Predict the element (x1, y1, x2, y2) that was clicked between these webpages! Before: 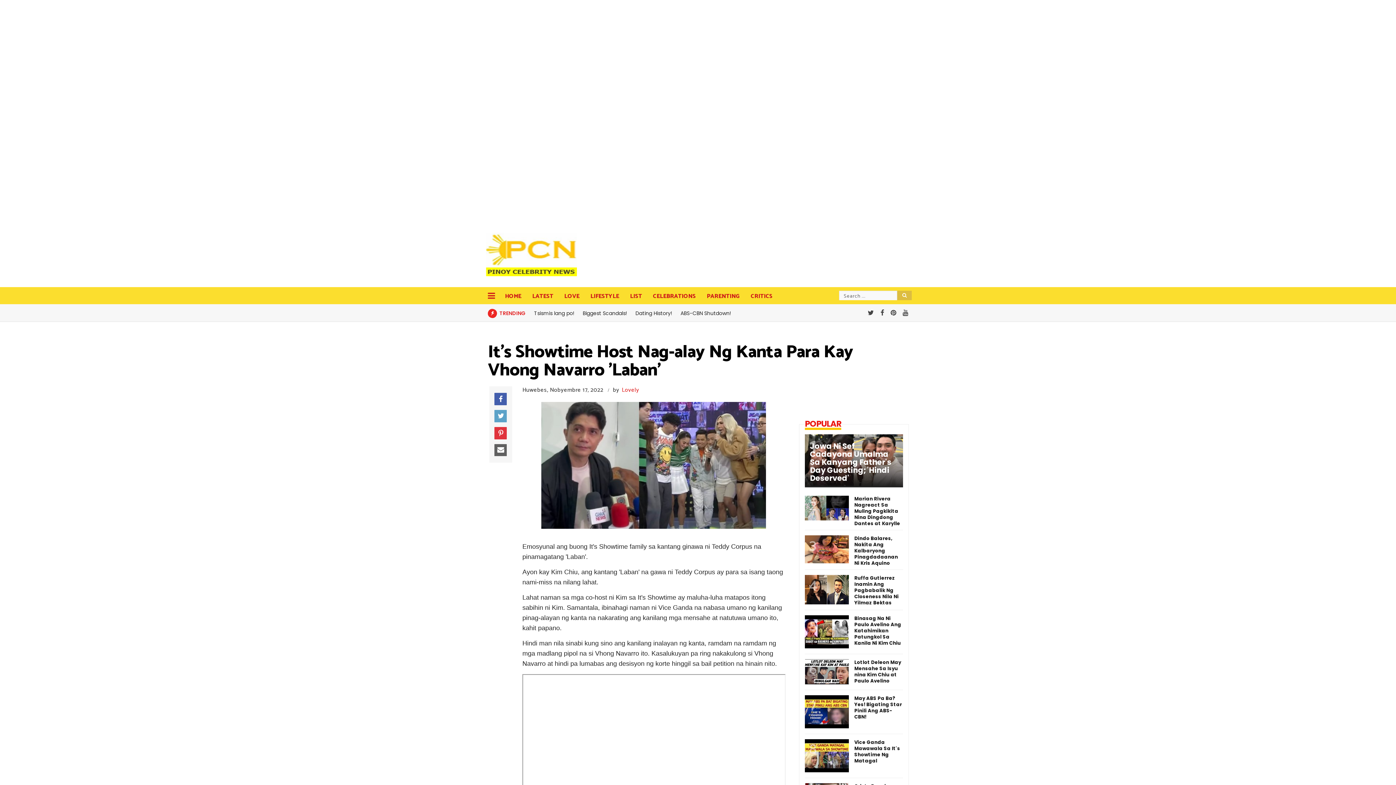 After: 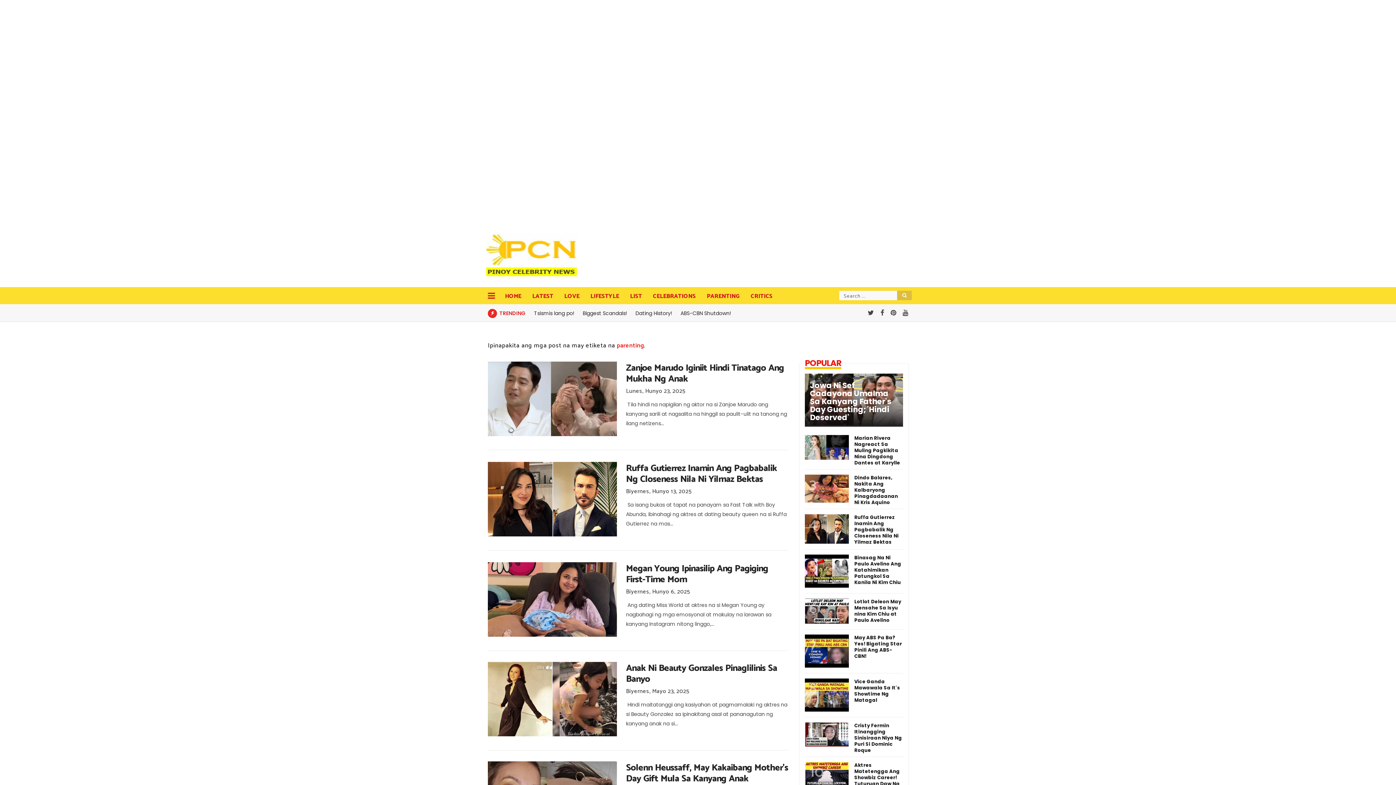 Action: bbox: (706, 290, 741, 304) label: PARENTING